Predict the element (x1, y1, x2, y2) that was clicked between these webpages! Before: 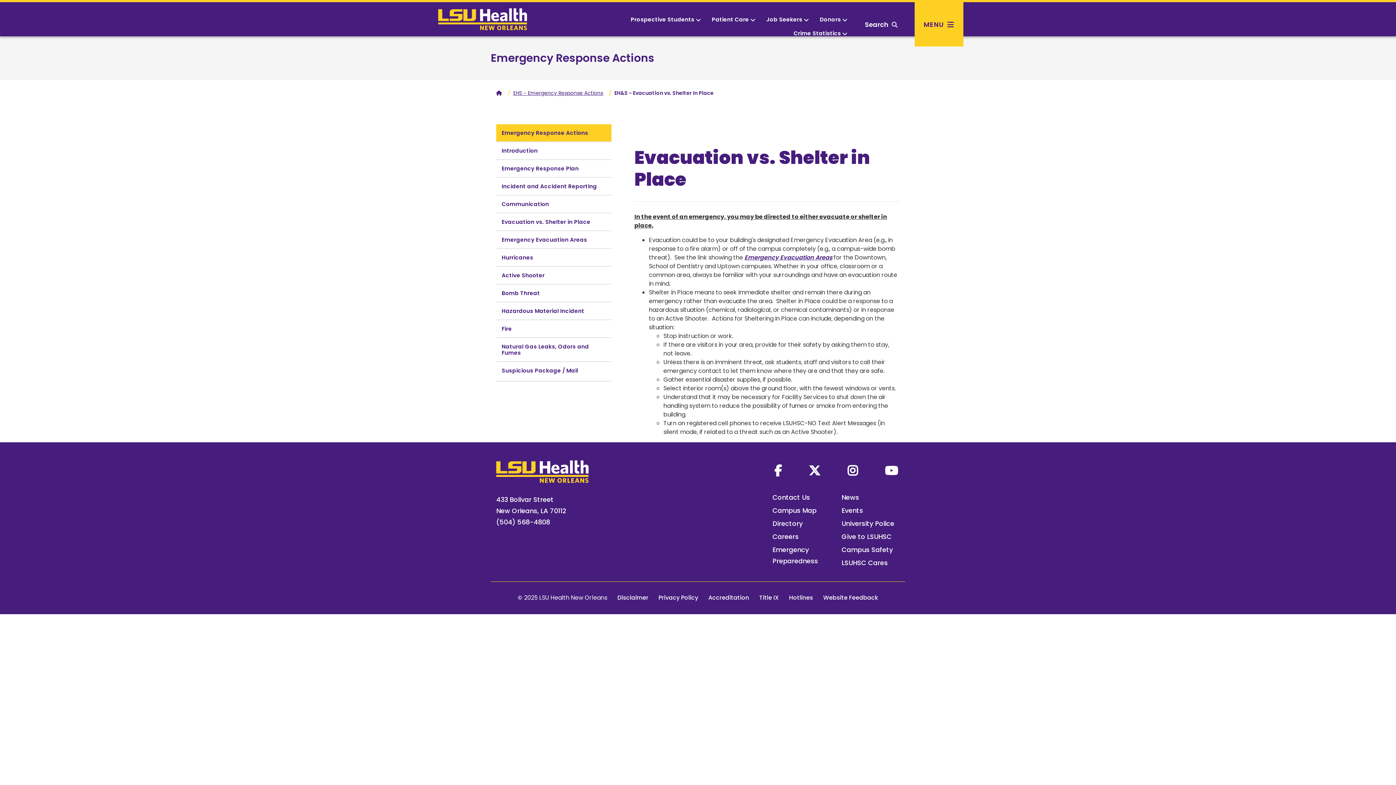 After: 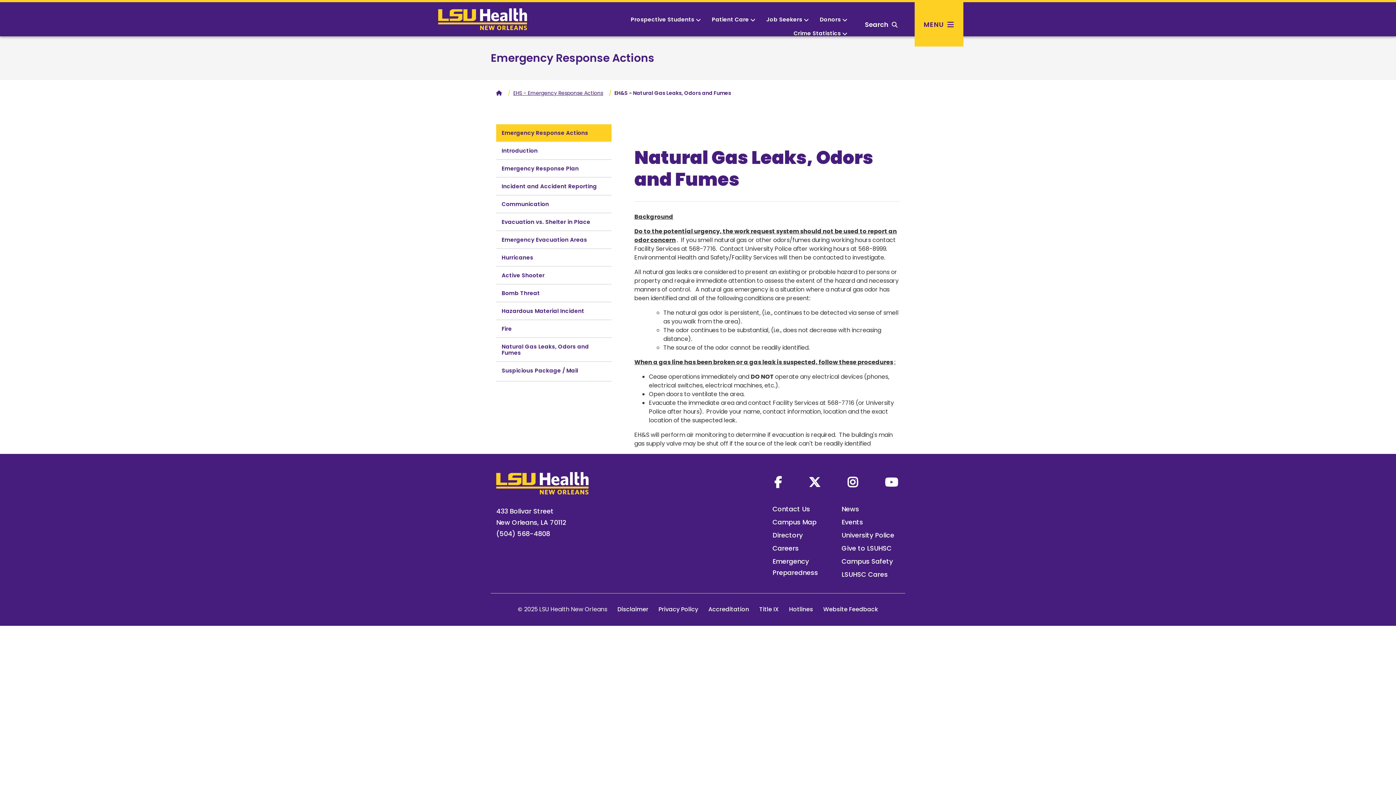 Action: bbox: (496, 338, 611, 362) label: Natural Gas Leaks, Odors and Fumes